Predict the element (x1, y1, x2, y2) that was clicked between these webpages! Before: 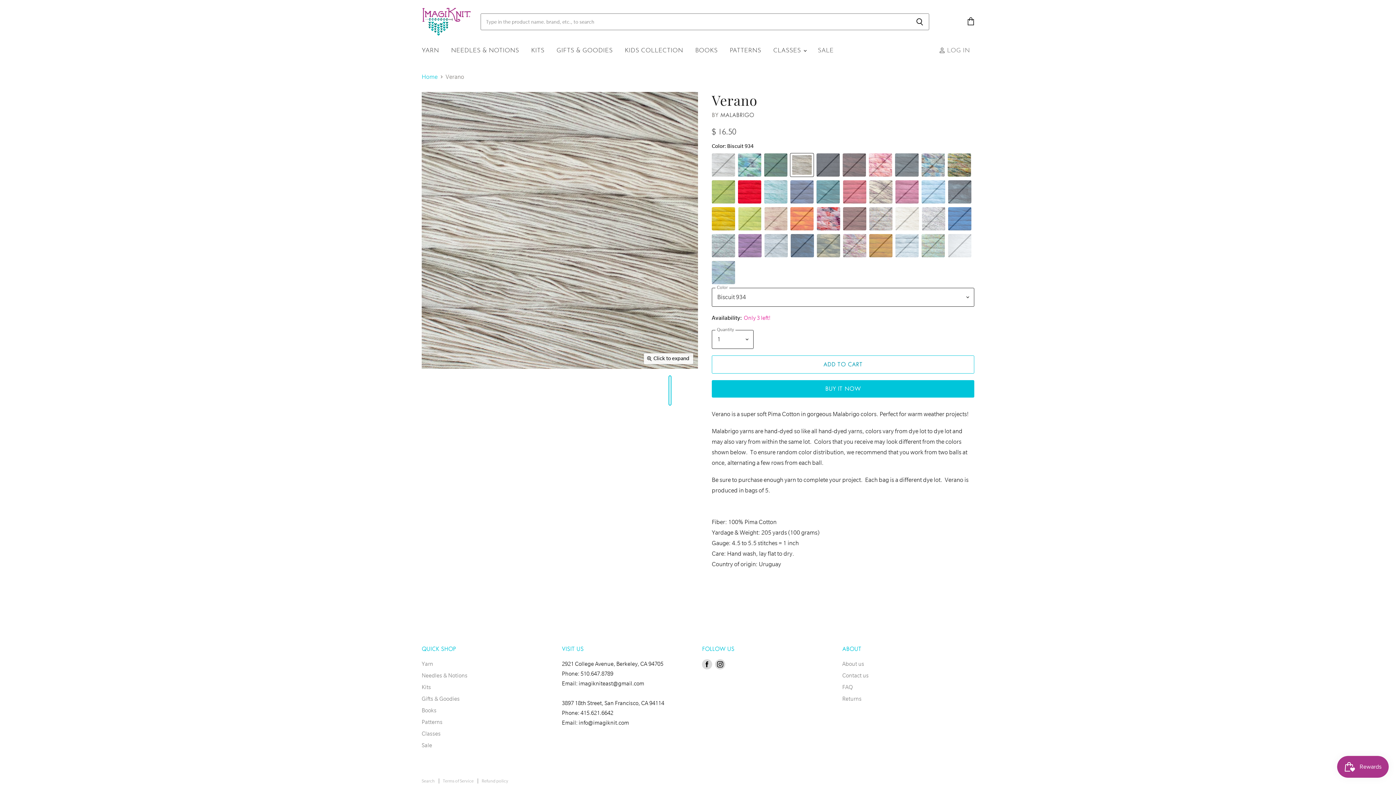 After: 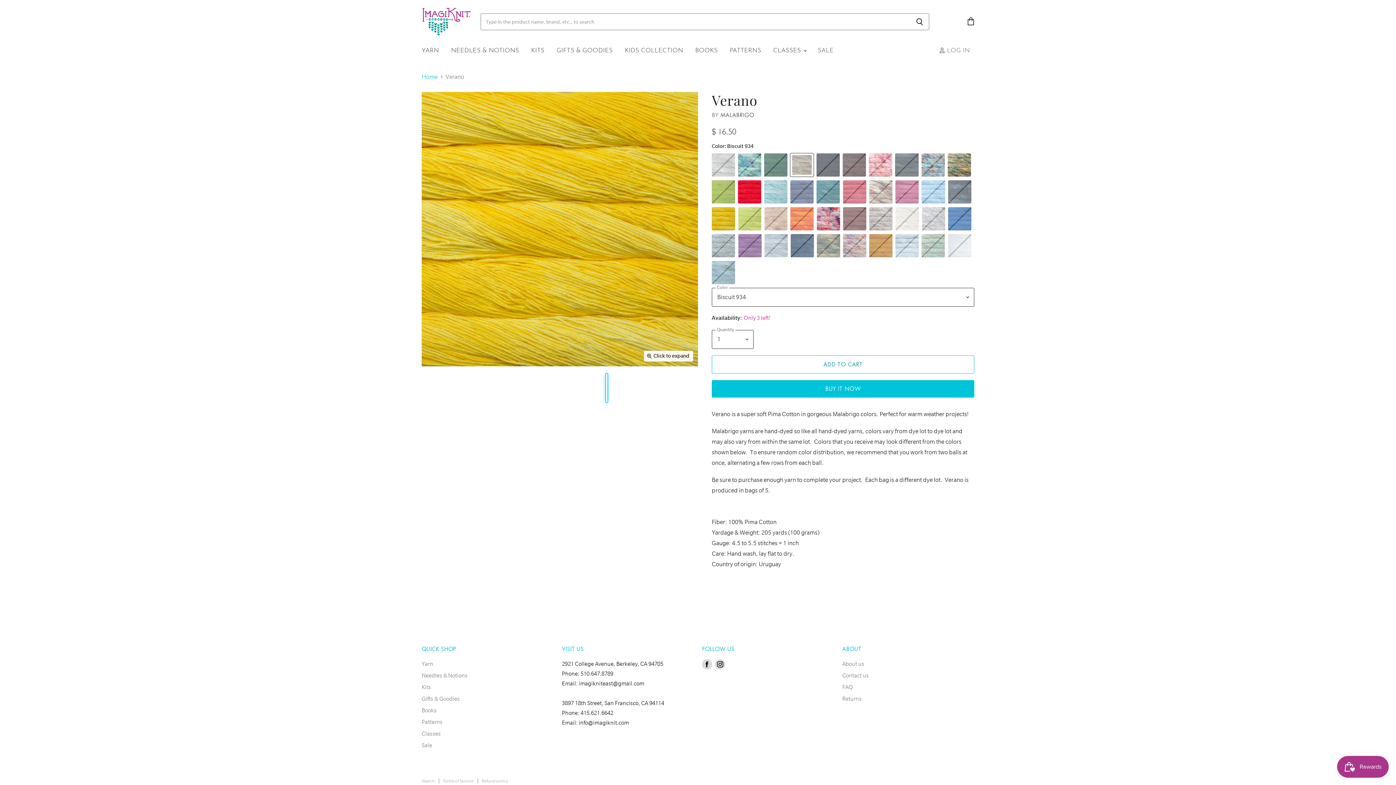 Action: label: Verano thumbnail bbox: (606, 376, 607, 405)